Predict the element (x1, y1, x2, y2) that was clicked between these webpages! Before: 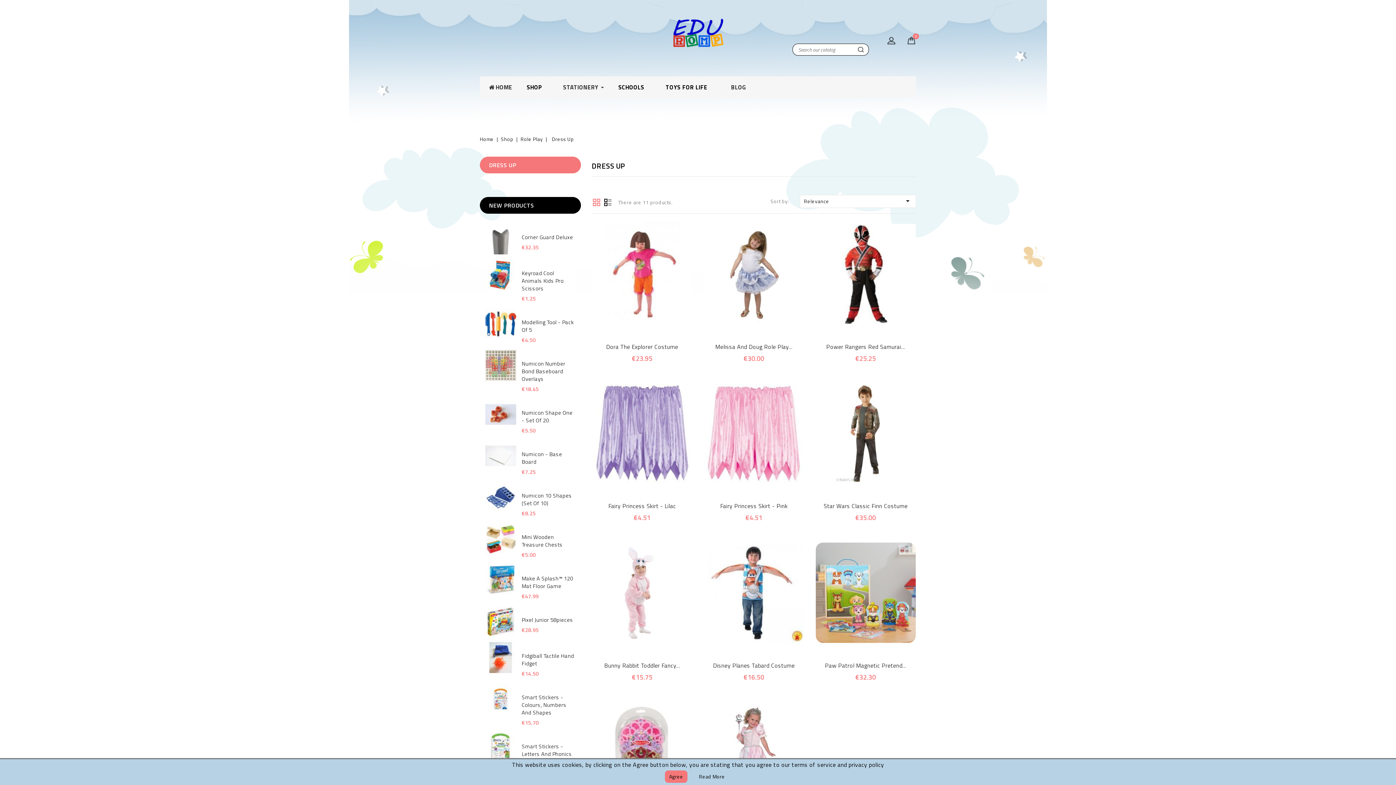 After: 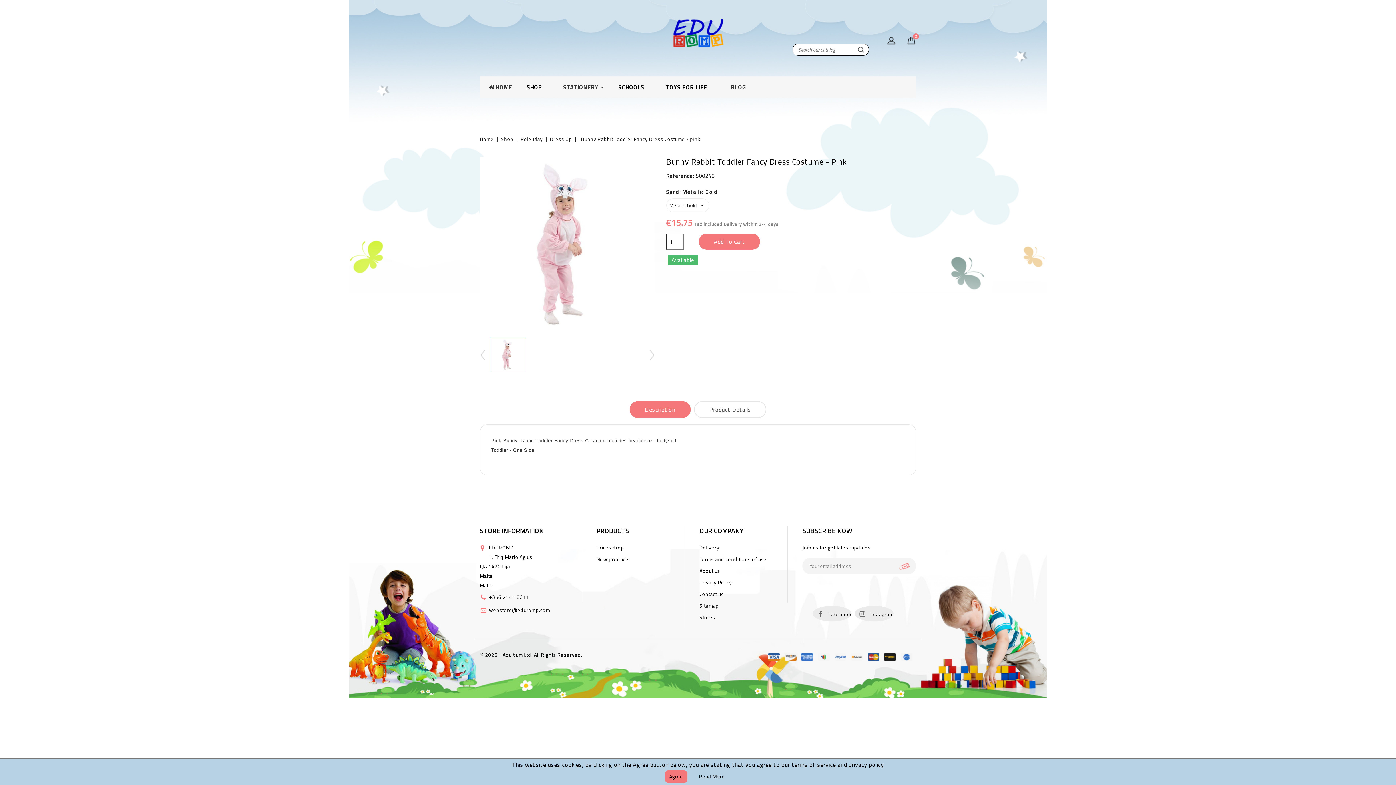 Action: bbox: (604, 661, 680, 670) label: Bunny Rabbit Toddler Fancy...